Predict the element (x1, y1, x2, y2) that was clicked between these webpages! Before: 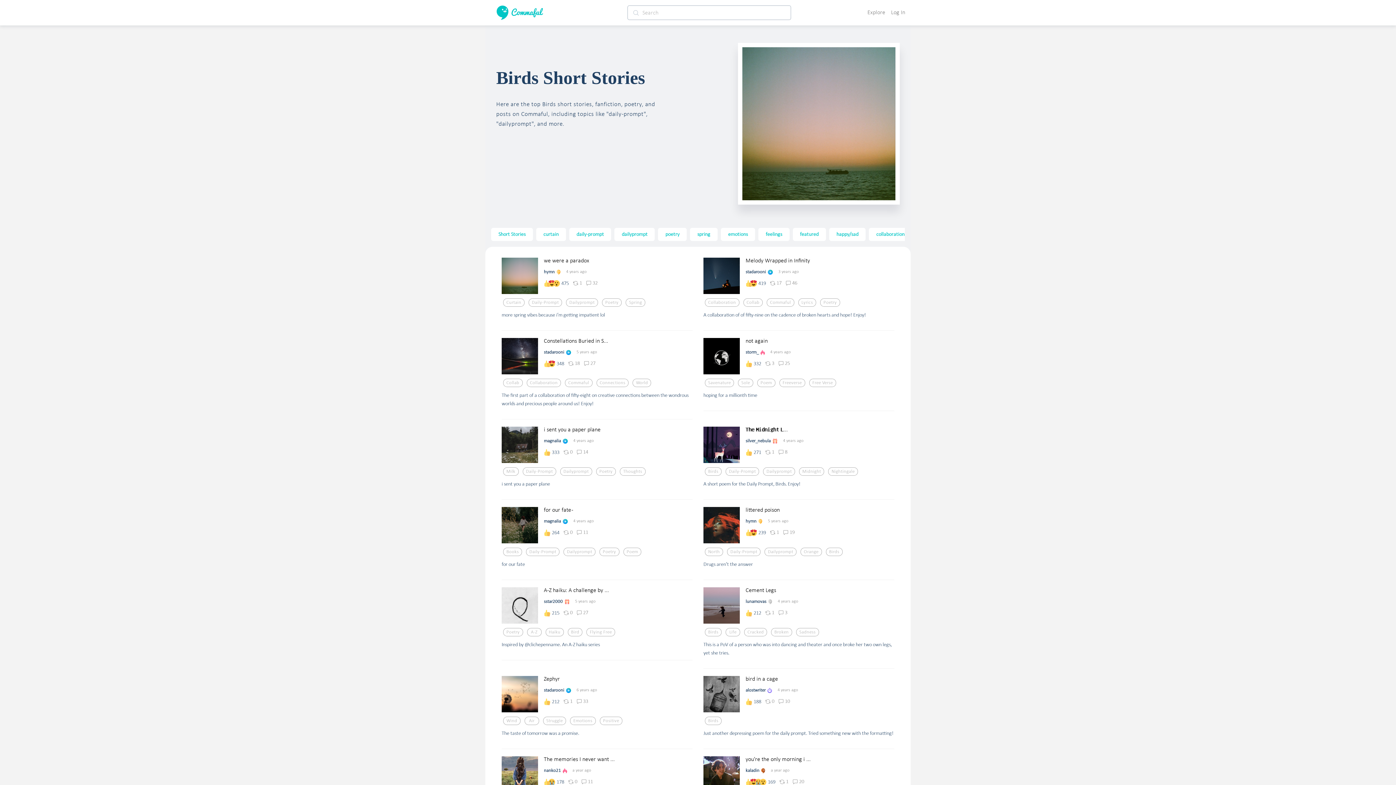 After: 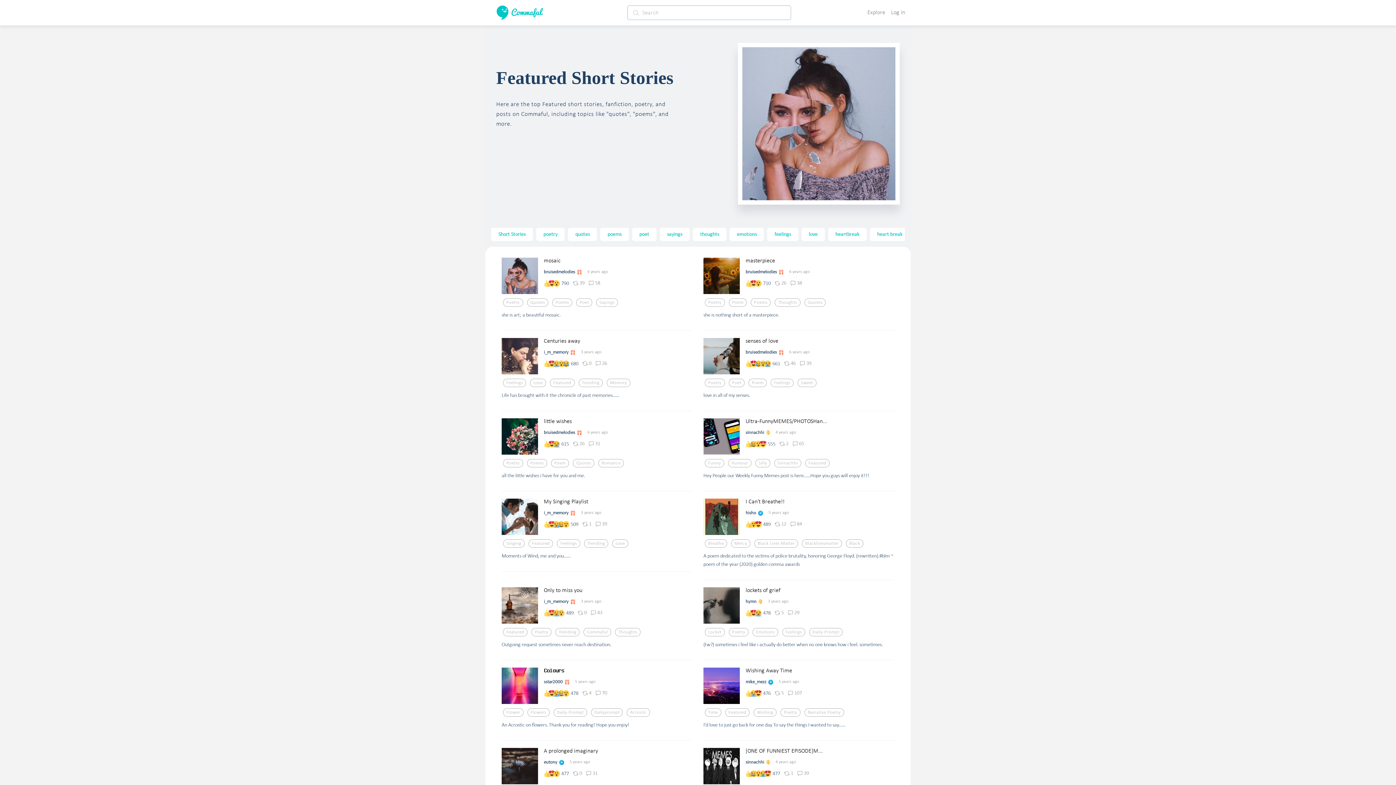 Action: label: featured bbox: (800, 231, 818, 237)